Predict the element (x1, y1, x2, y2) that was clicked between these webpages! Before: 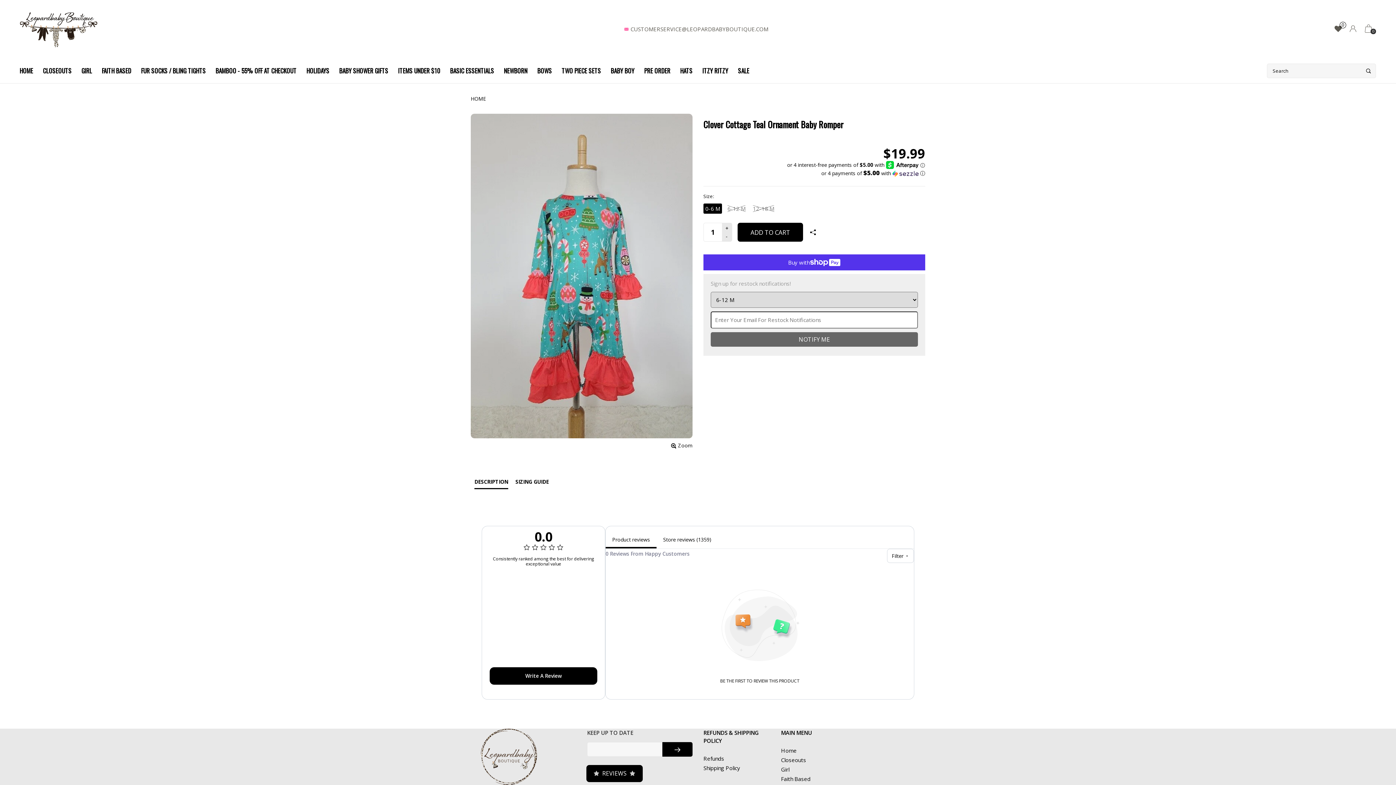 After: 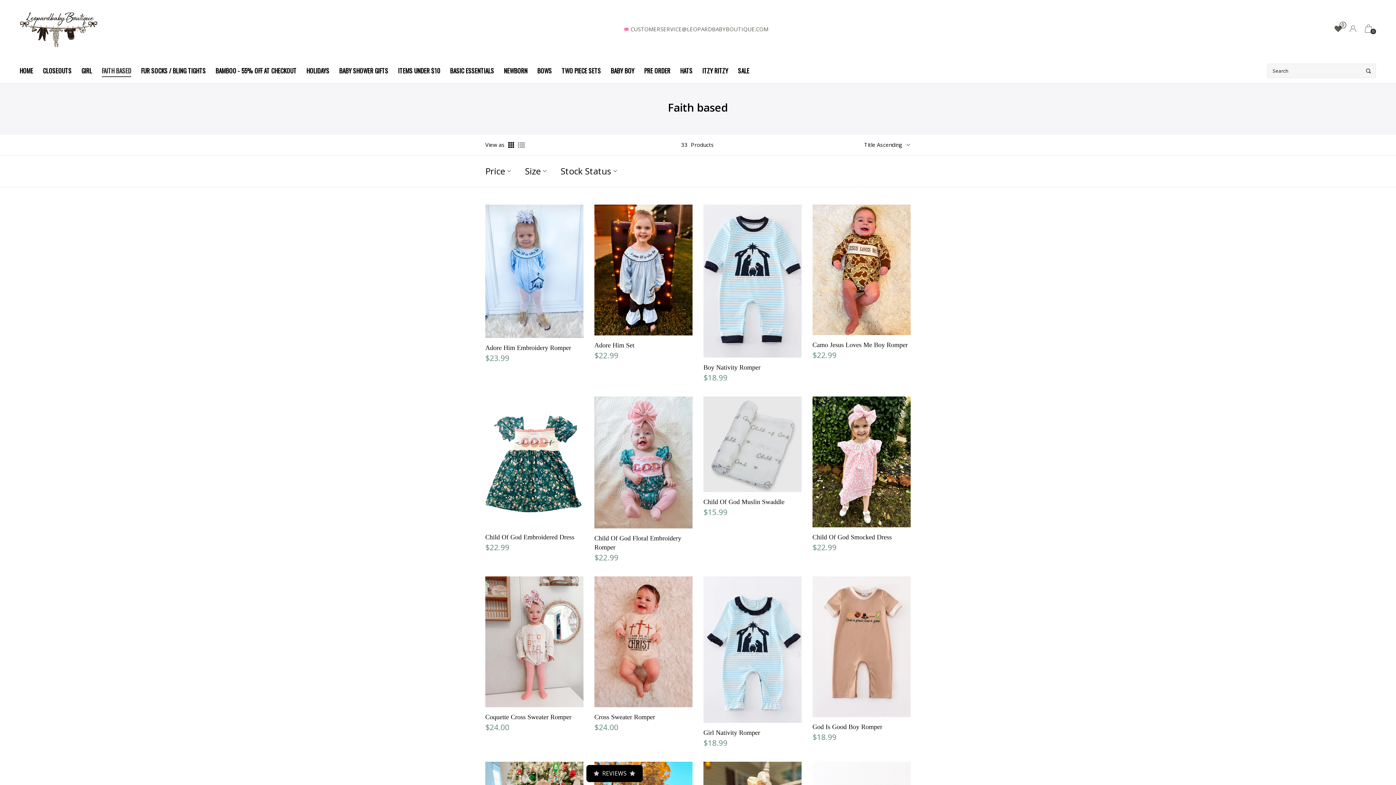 Action: bbox: (96, 62, 136, 78) label: FAITH BASED